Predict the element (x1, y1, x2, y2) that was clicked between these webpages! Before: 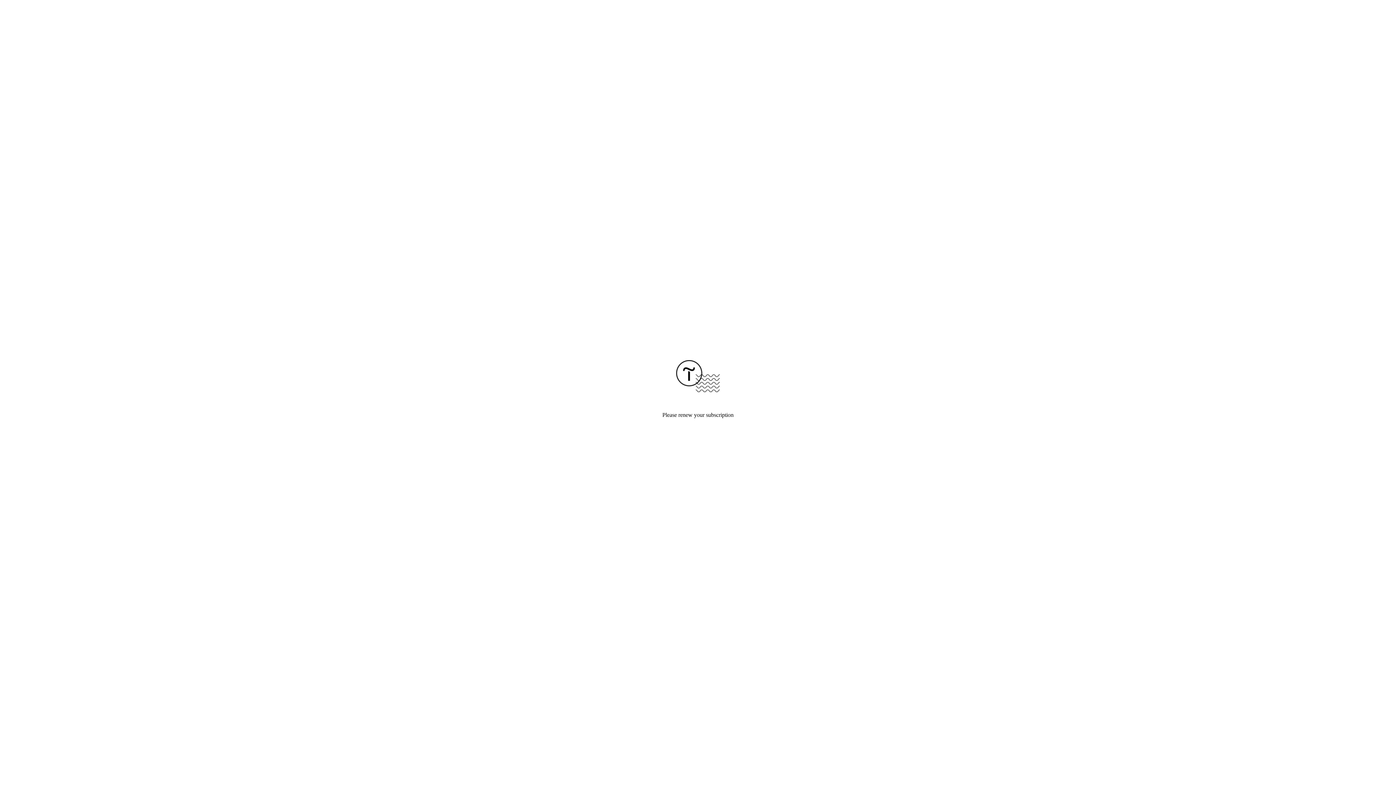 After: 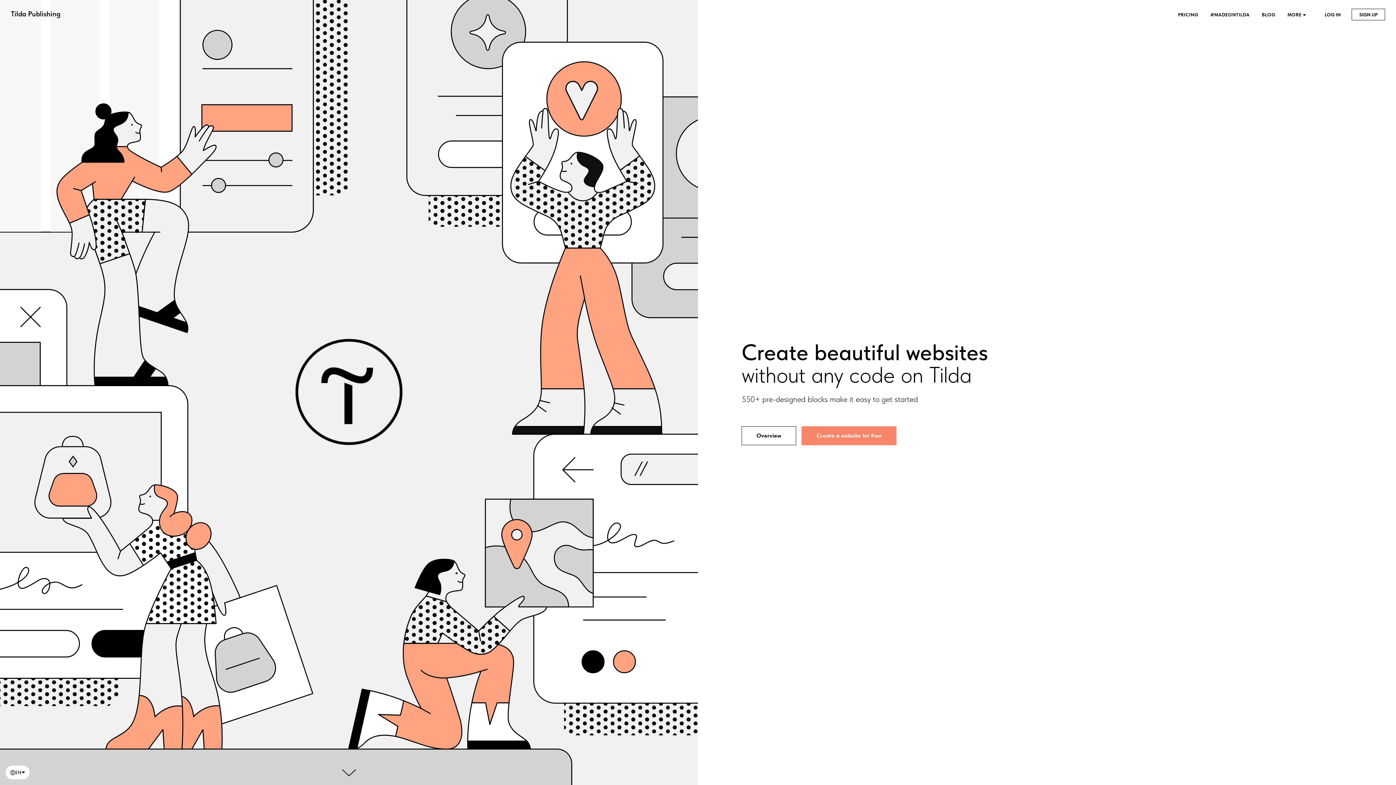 Action: bbox: (676, 387, 720, 393)